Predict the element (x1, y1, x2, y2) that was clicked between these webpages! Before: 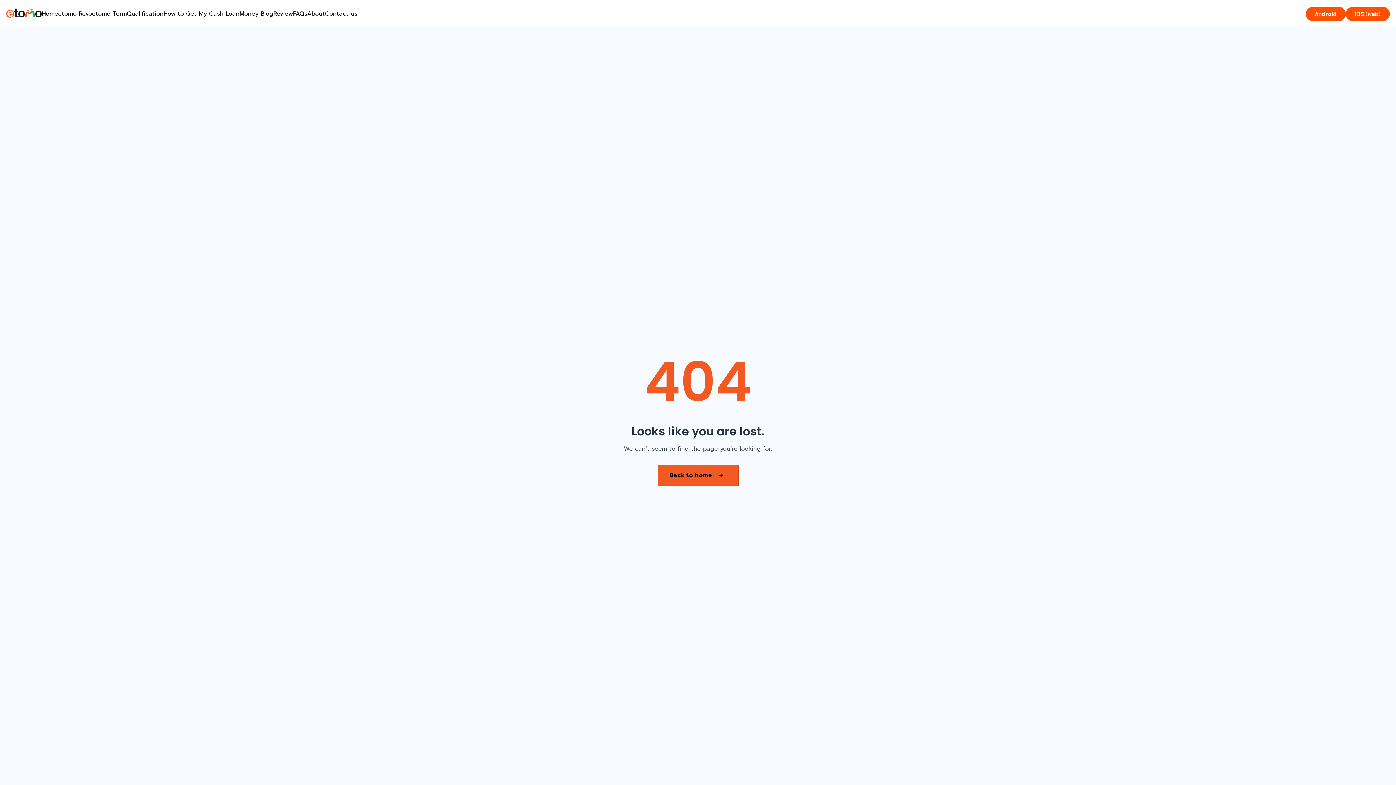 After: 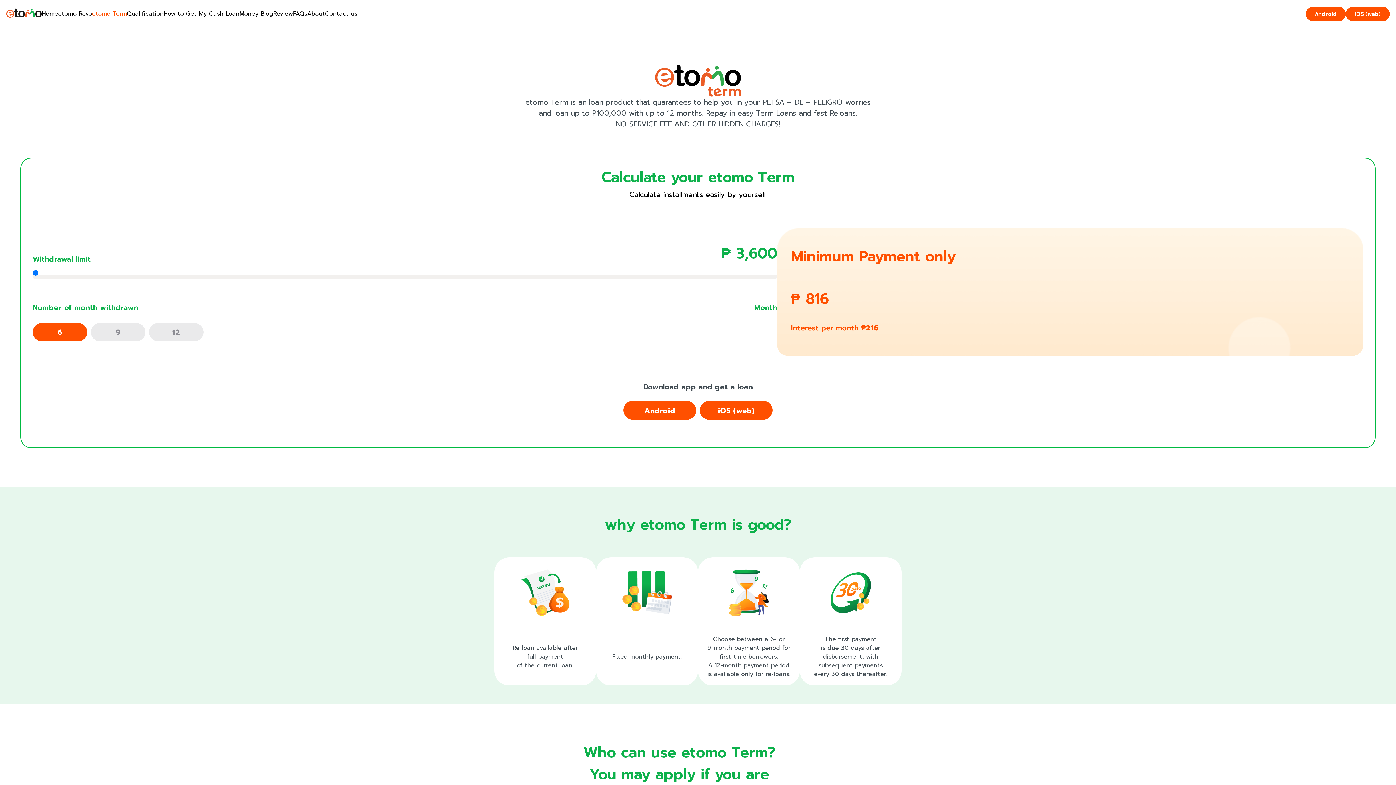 Action: bbox: (92, 9, 126, 18) label: etomo Term